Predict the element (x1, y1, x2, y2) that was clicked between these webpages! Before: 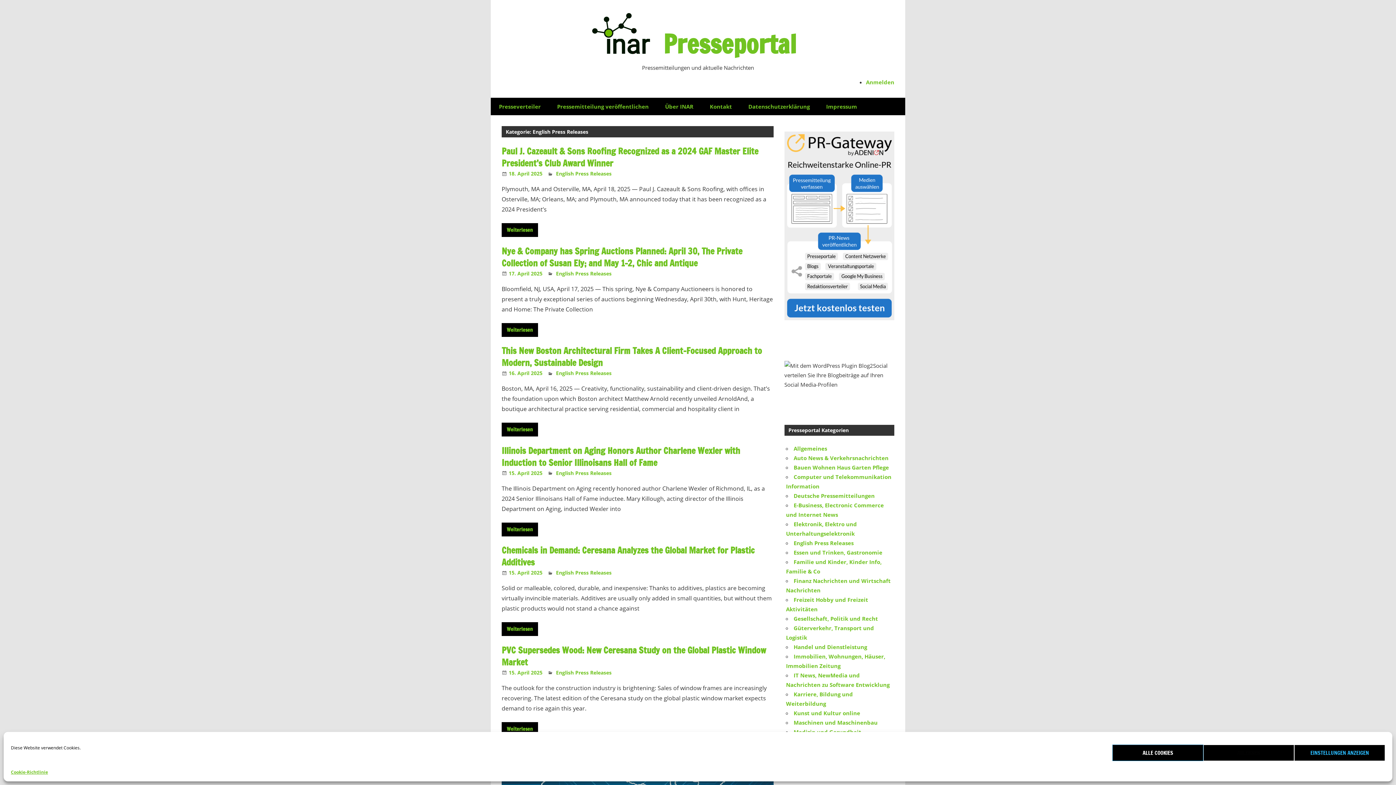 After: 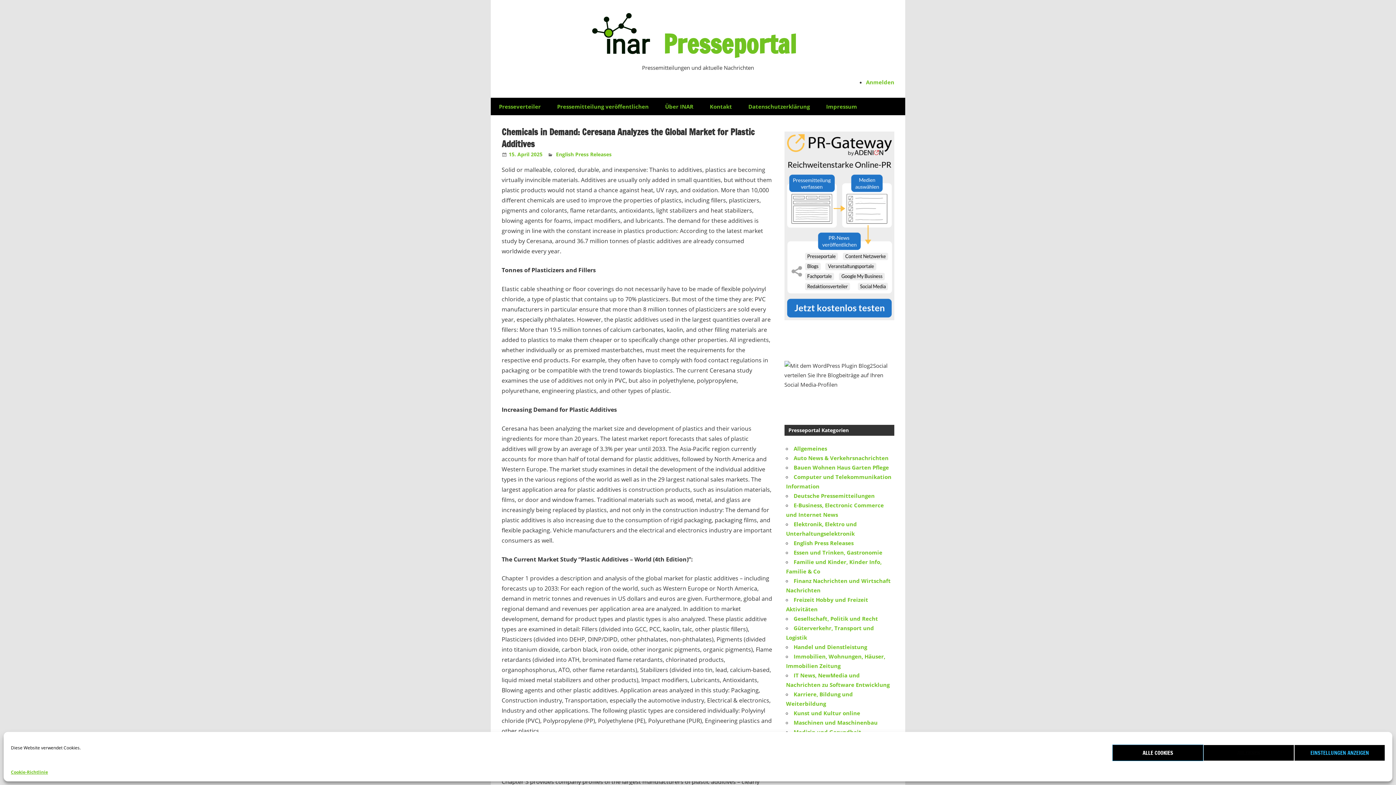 Action: bbox: (508, 569, 542, 576) label: 15. April 2025